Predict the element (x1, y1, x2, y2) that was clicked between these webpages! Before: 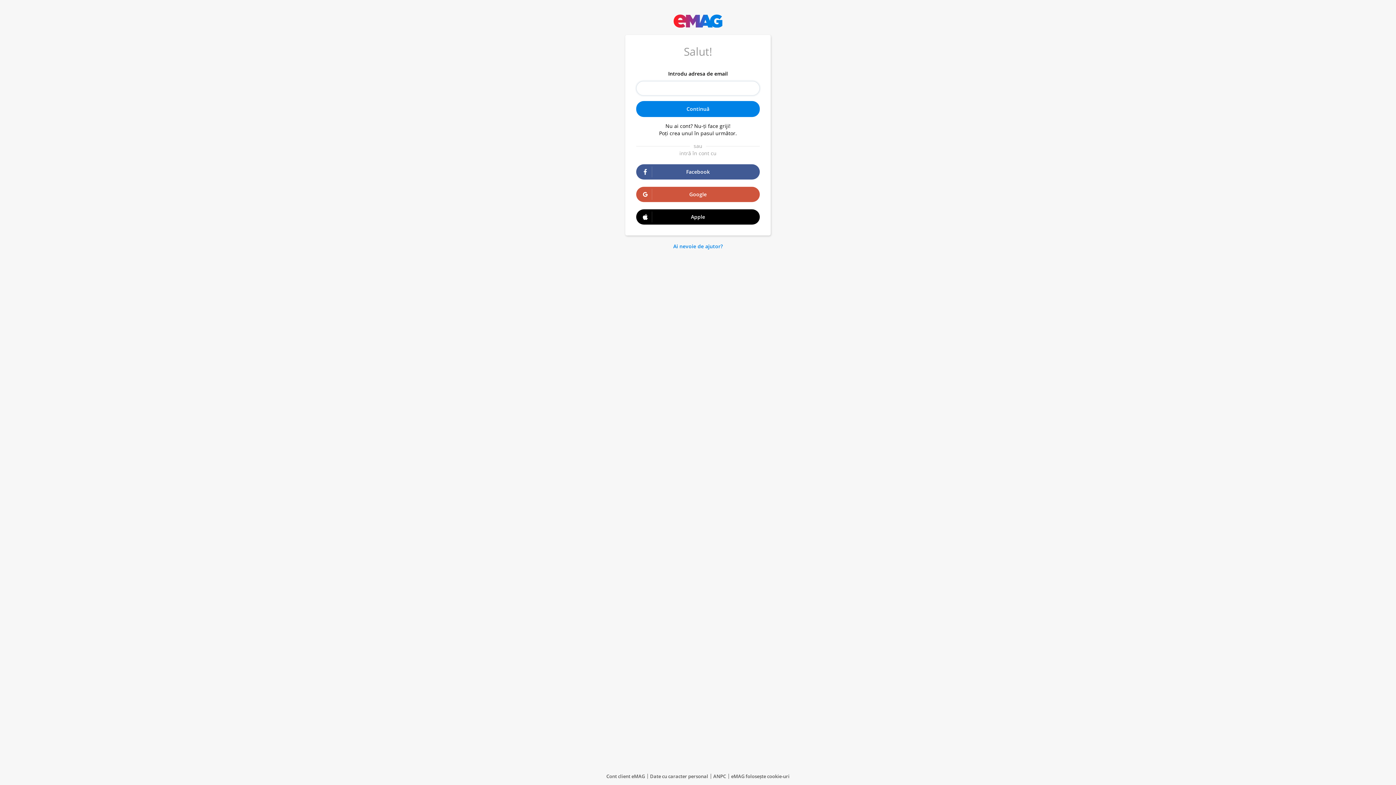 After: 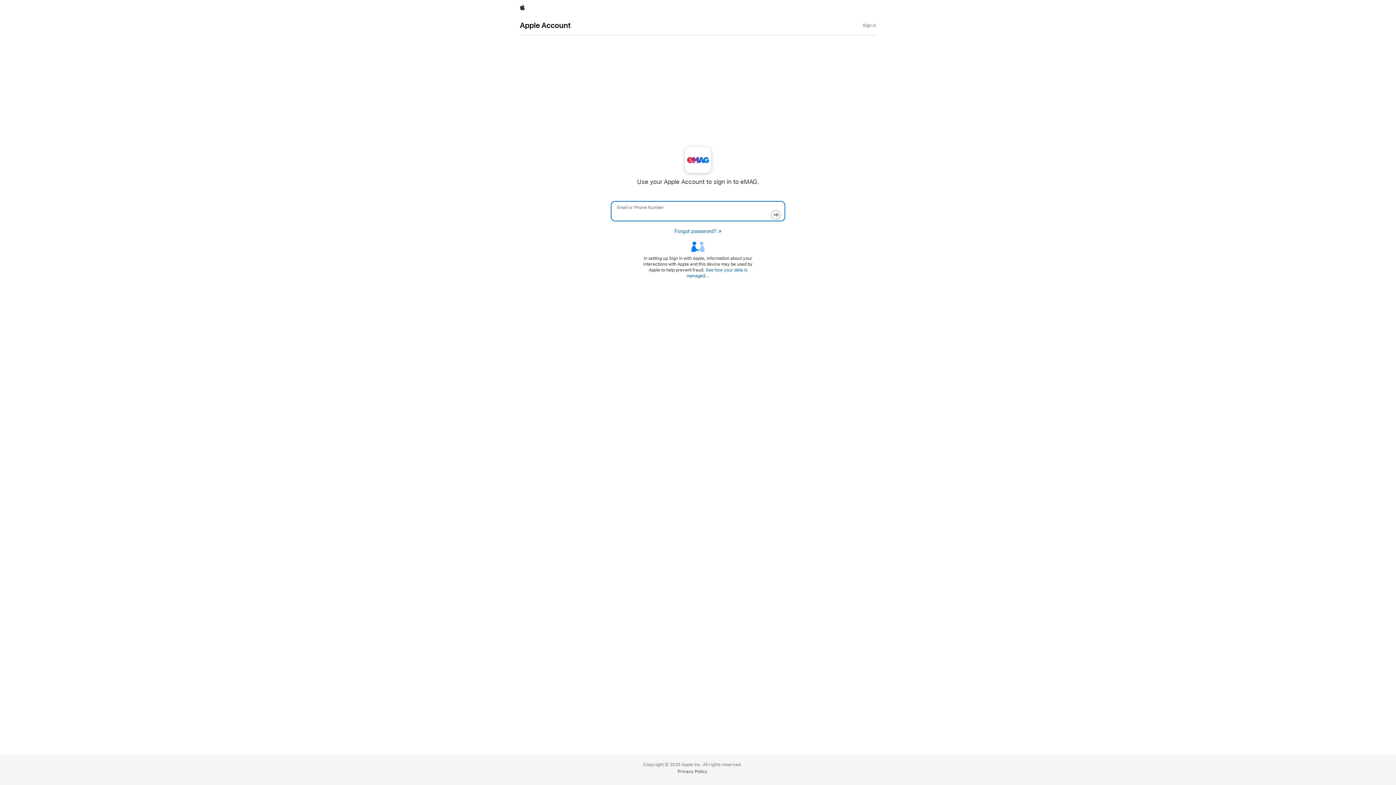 Action: label: Apple bbox: (636, 209, 760, 224)